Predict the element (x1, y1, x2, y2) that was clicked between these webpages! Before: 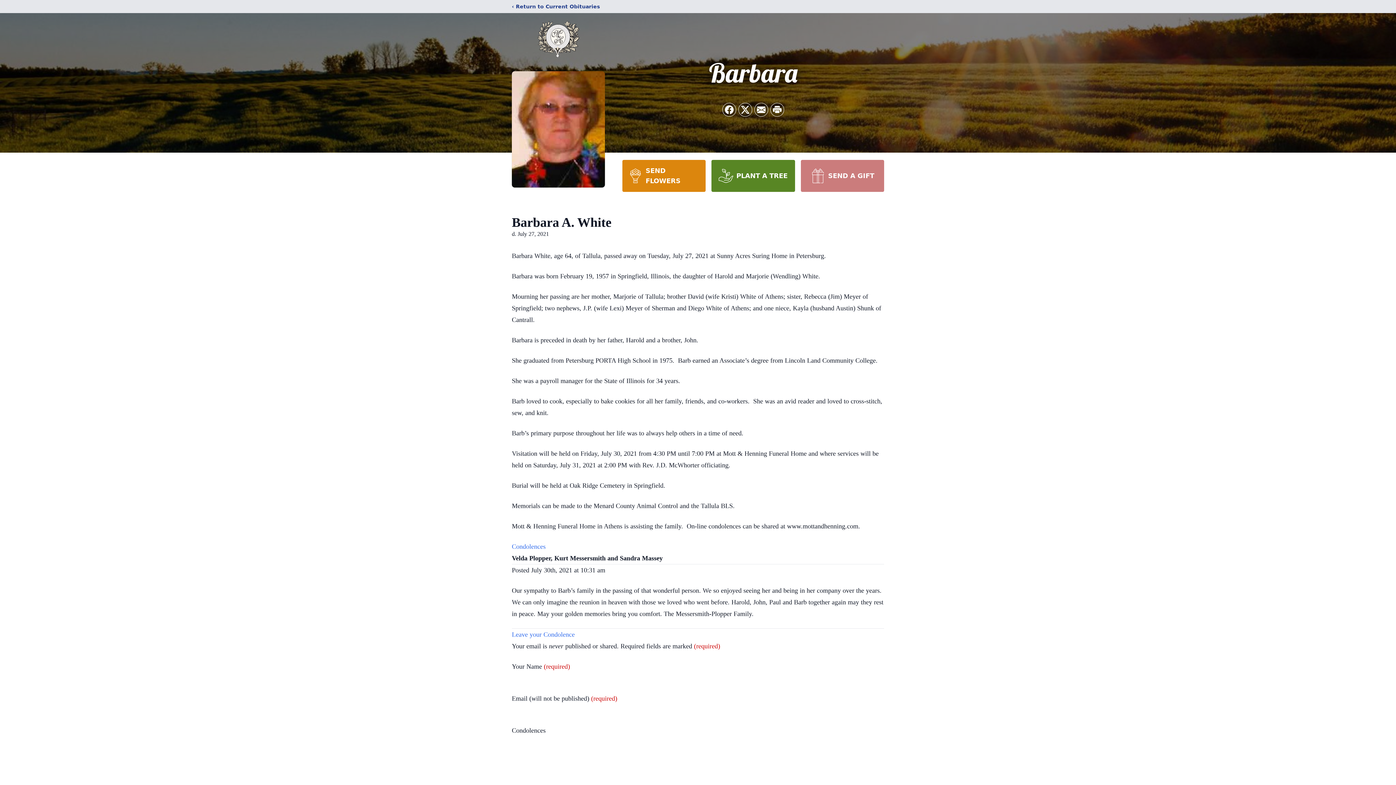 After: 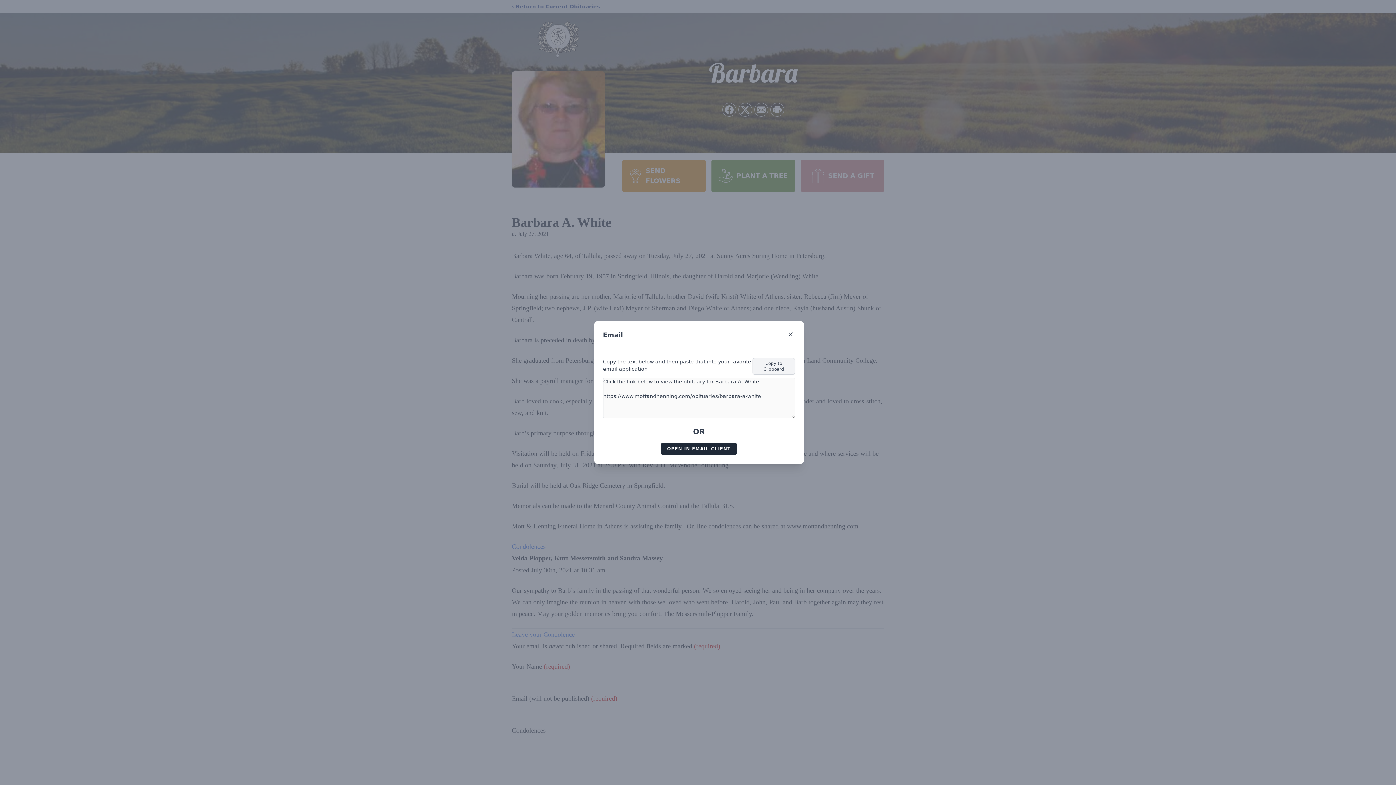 Action: label: Share via Email bbox: (754, 103, 768, 116)